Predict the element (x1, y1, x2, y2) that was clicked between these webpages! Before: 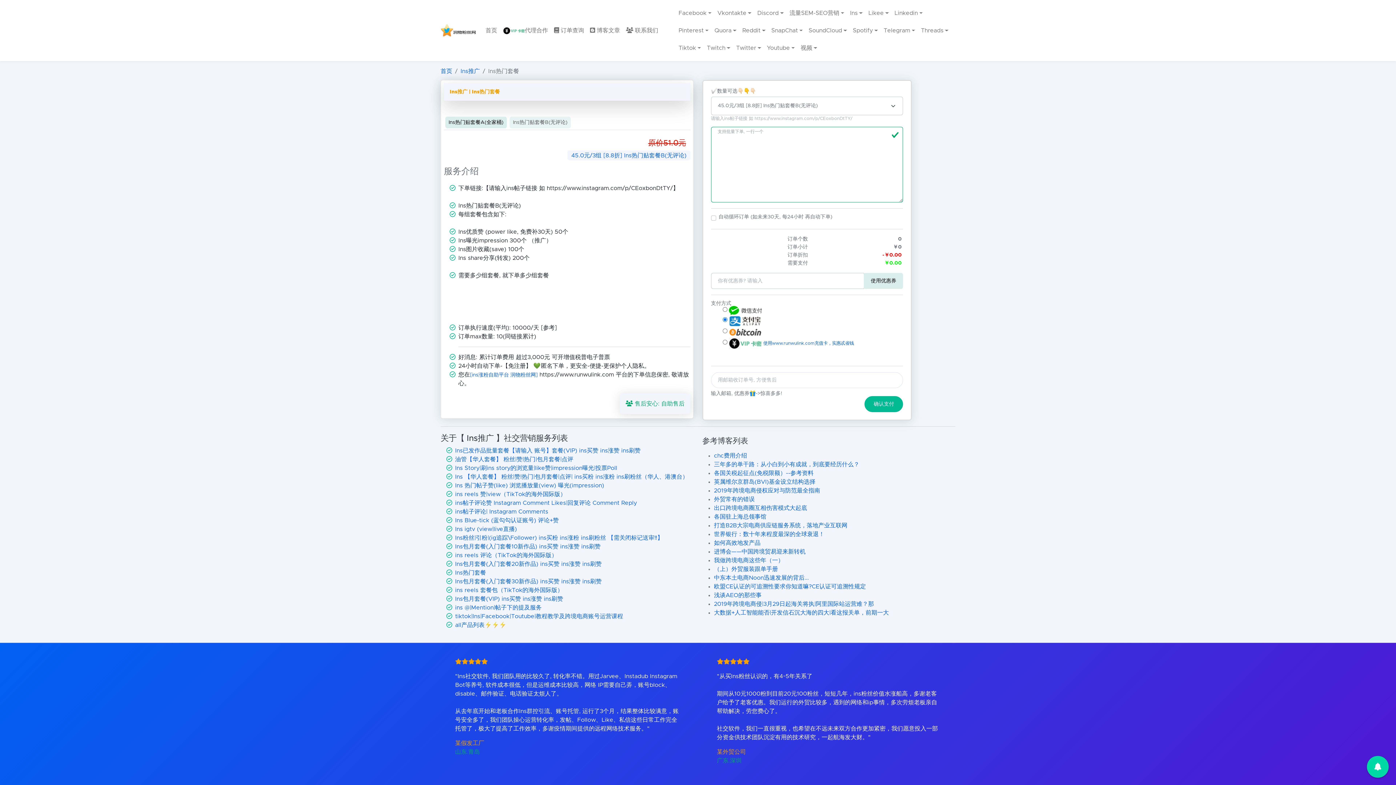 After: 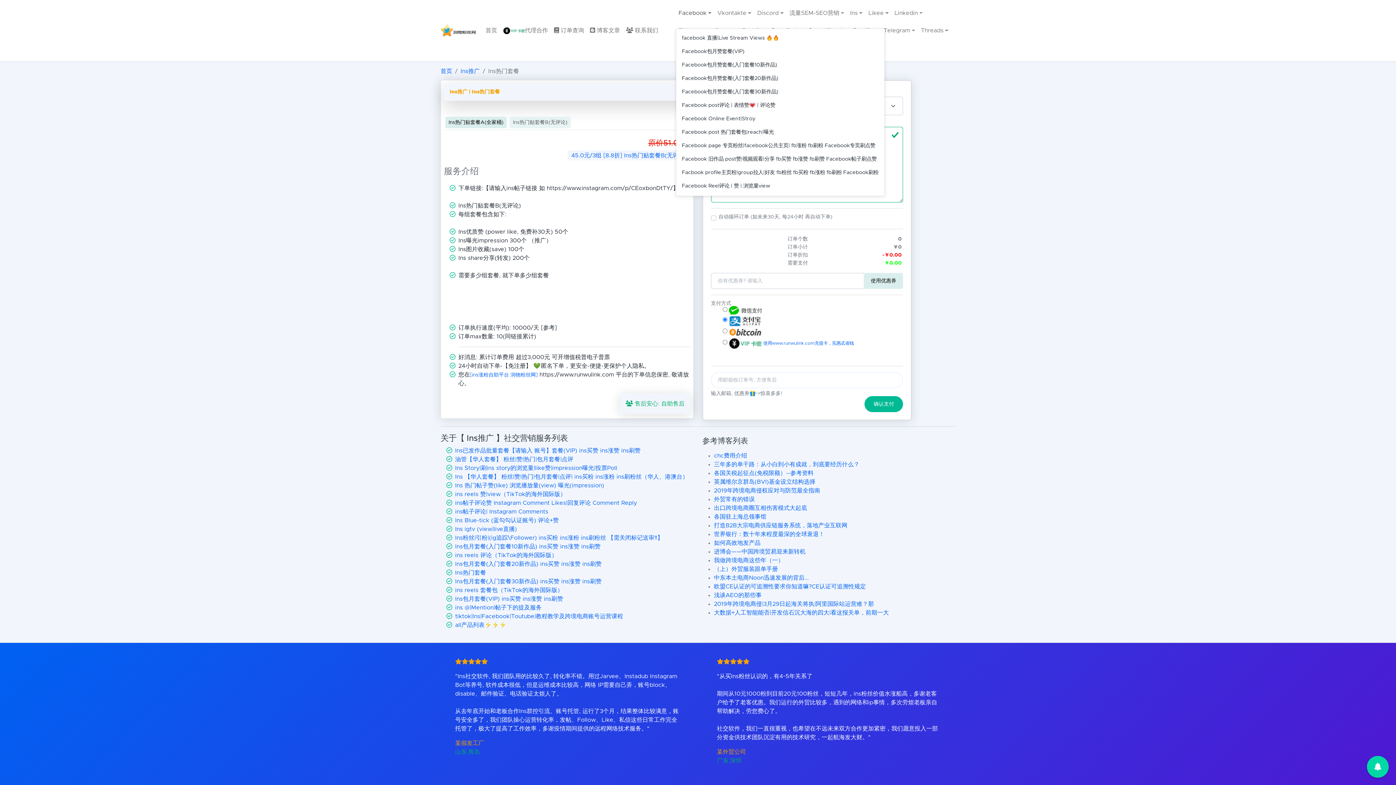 Action: label: Facebook bbox: (675, 5, 714, 20)